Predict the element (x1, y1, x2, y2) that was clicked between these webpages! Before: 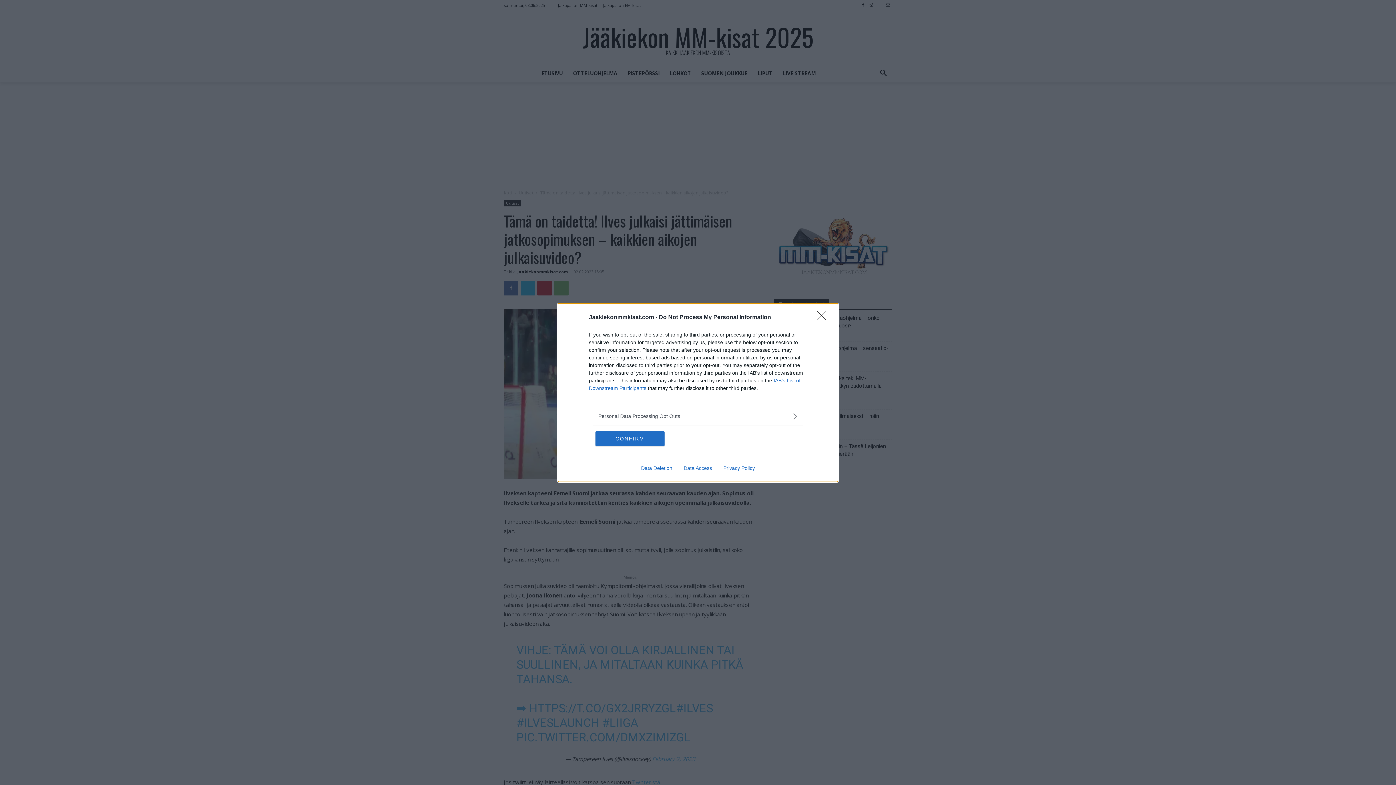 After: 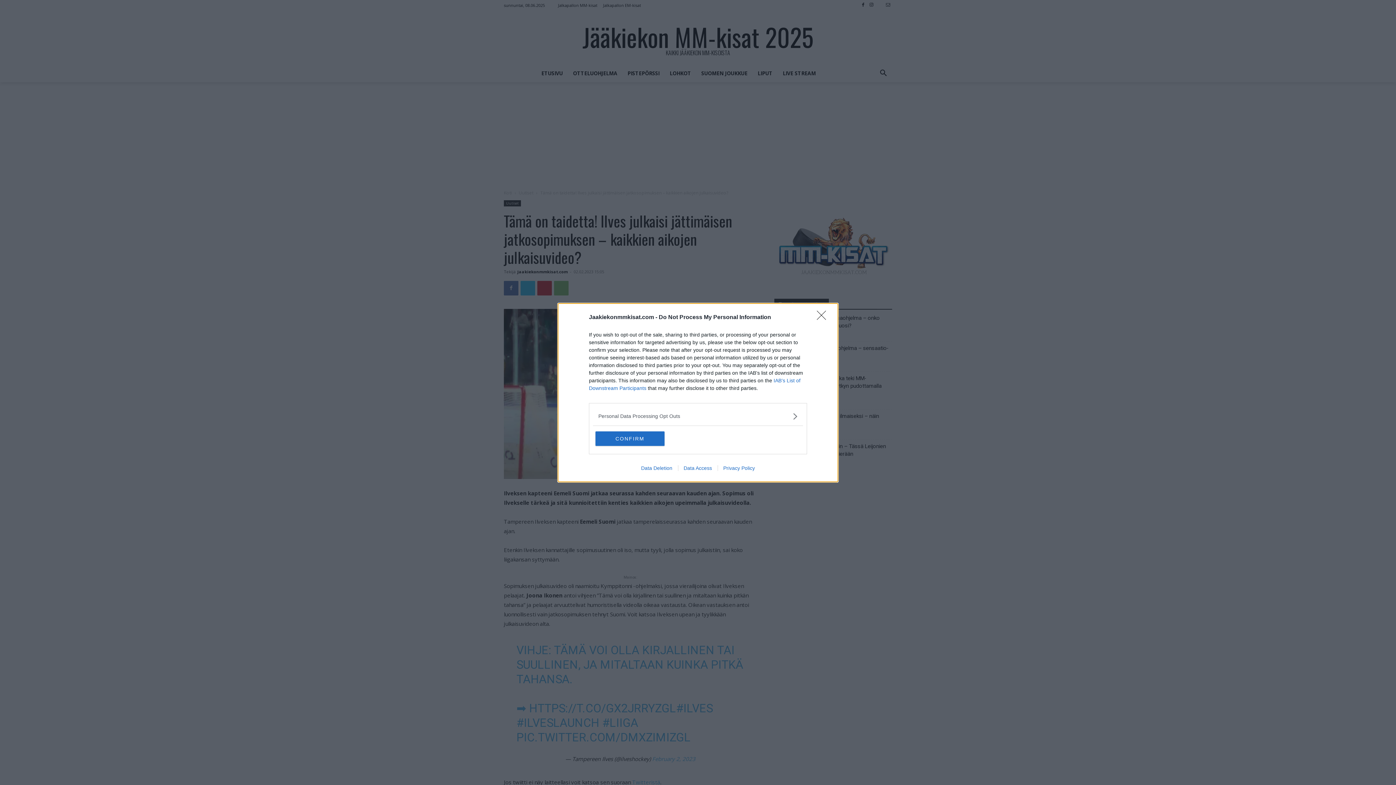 Action: label: Data Deletion bbox: (635, 465, 678, 471)